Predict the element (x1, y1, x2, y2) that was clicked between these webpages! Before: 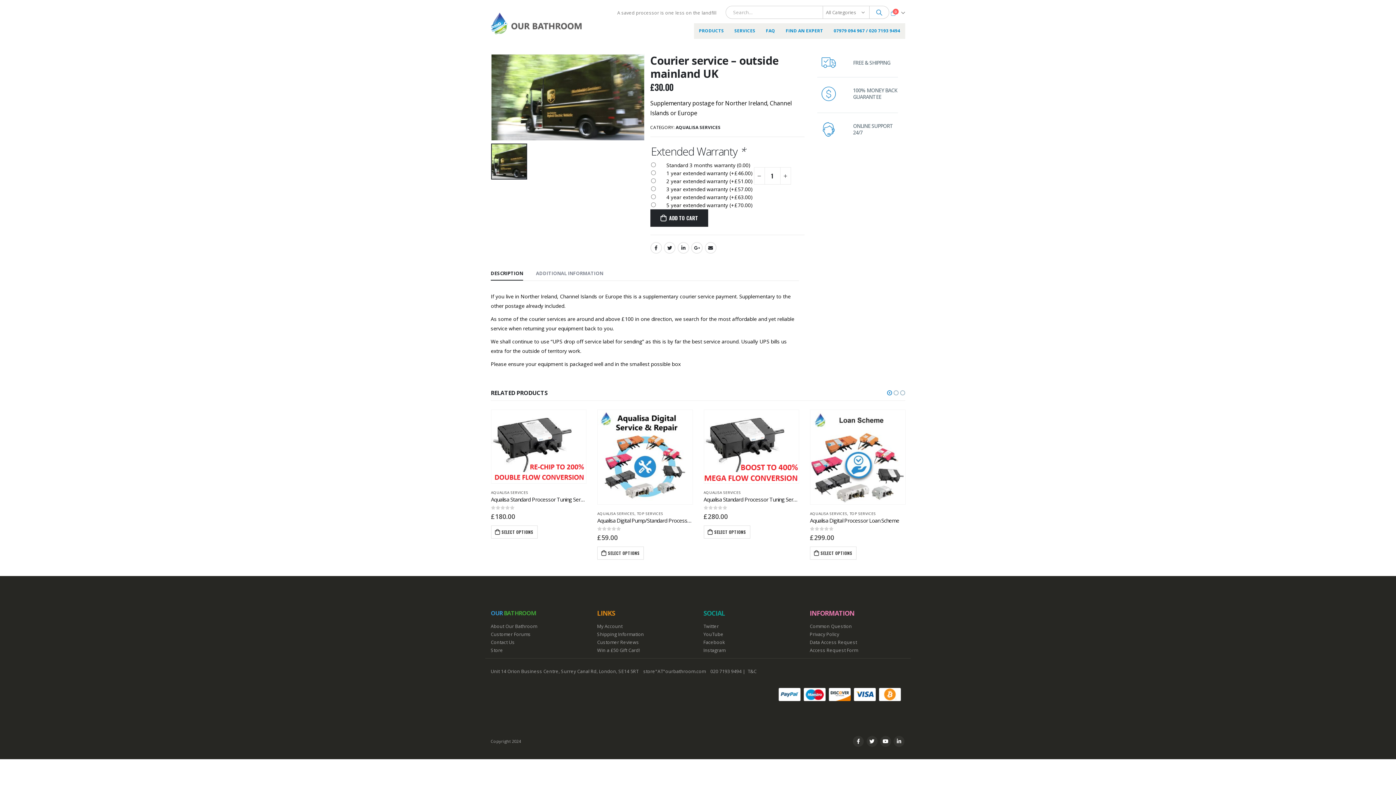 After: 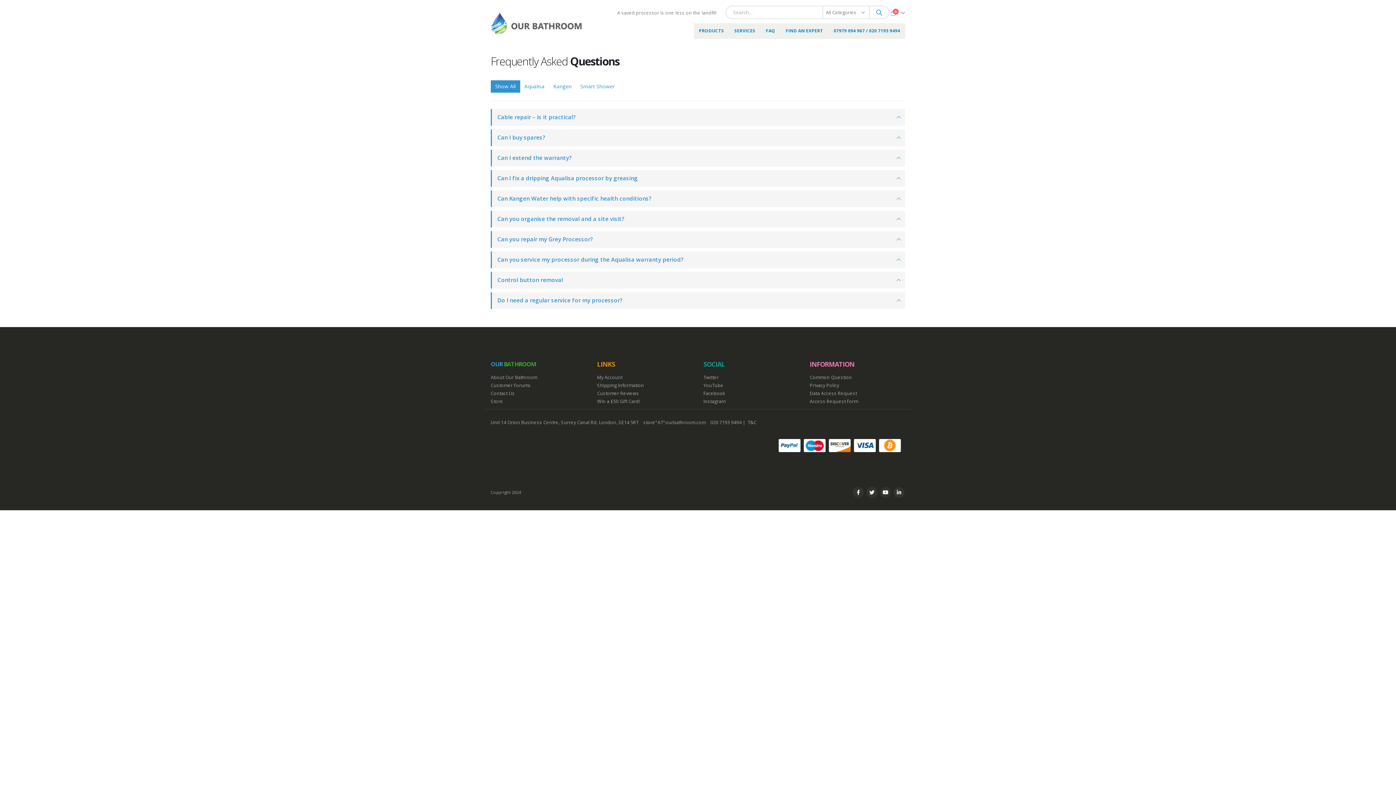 Action: label: FAQ bbox: (761, 23, 780, 38)